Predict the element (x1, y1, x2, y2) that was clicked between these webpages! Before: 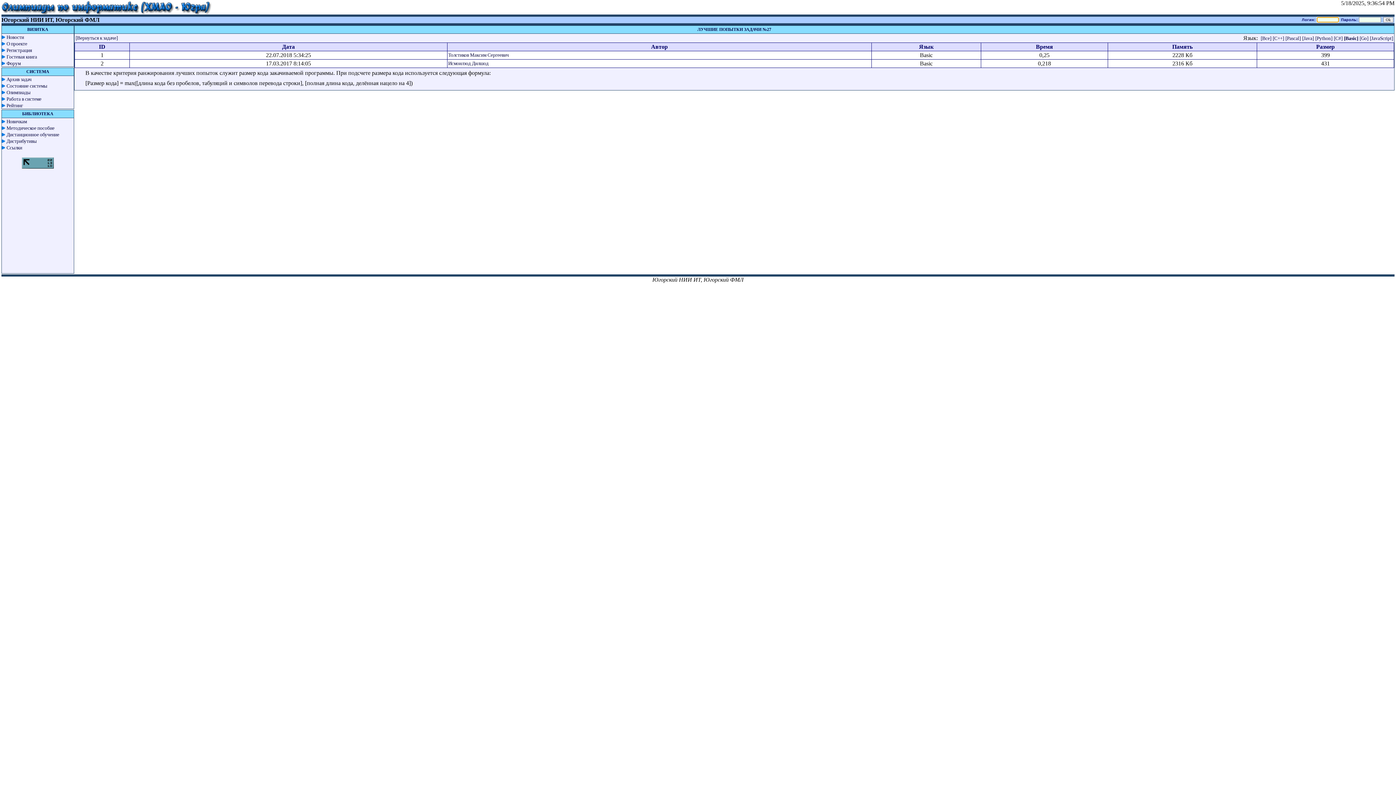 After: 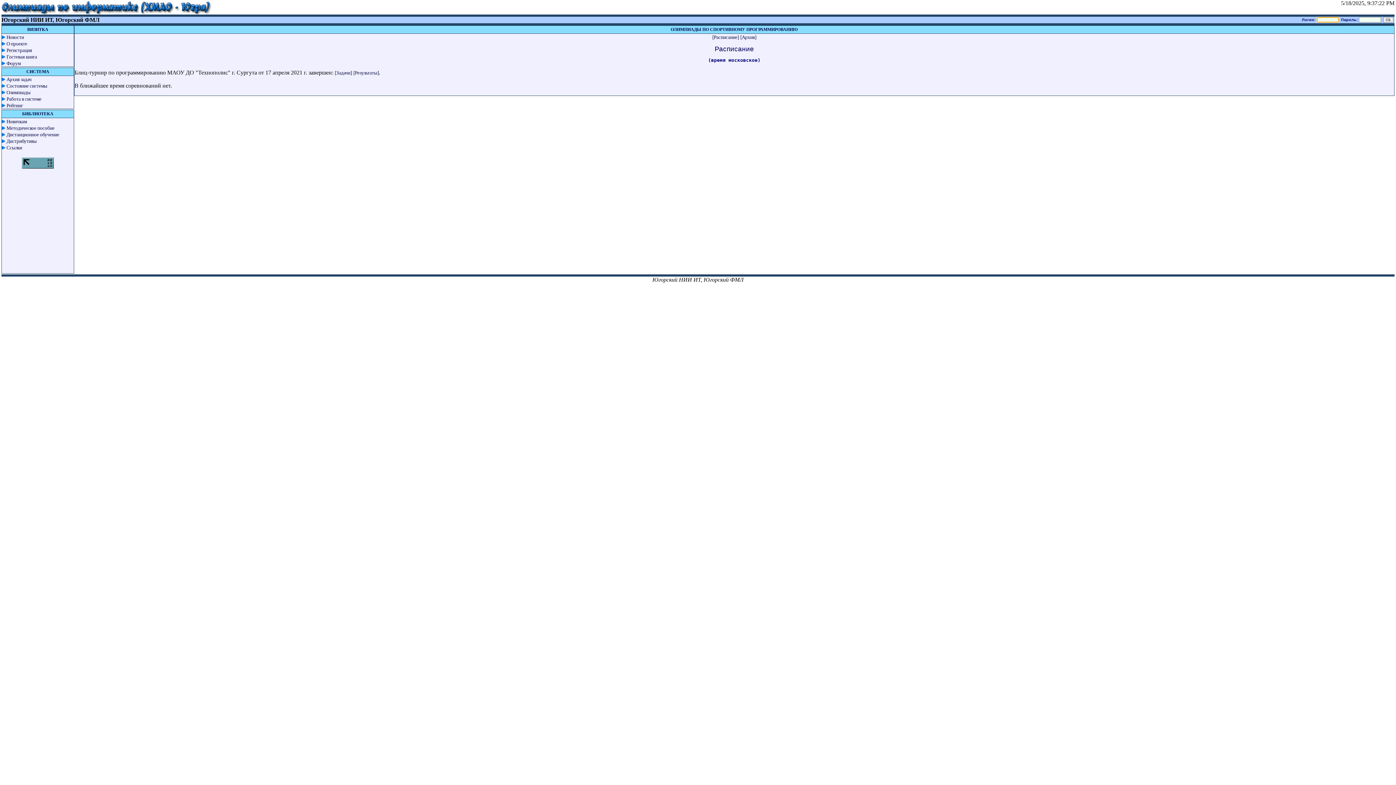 Action: bbox: (6, 89, 30, 95) label: Олимпиады